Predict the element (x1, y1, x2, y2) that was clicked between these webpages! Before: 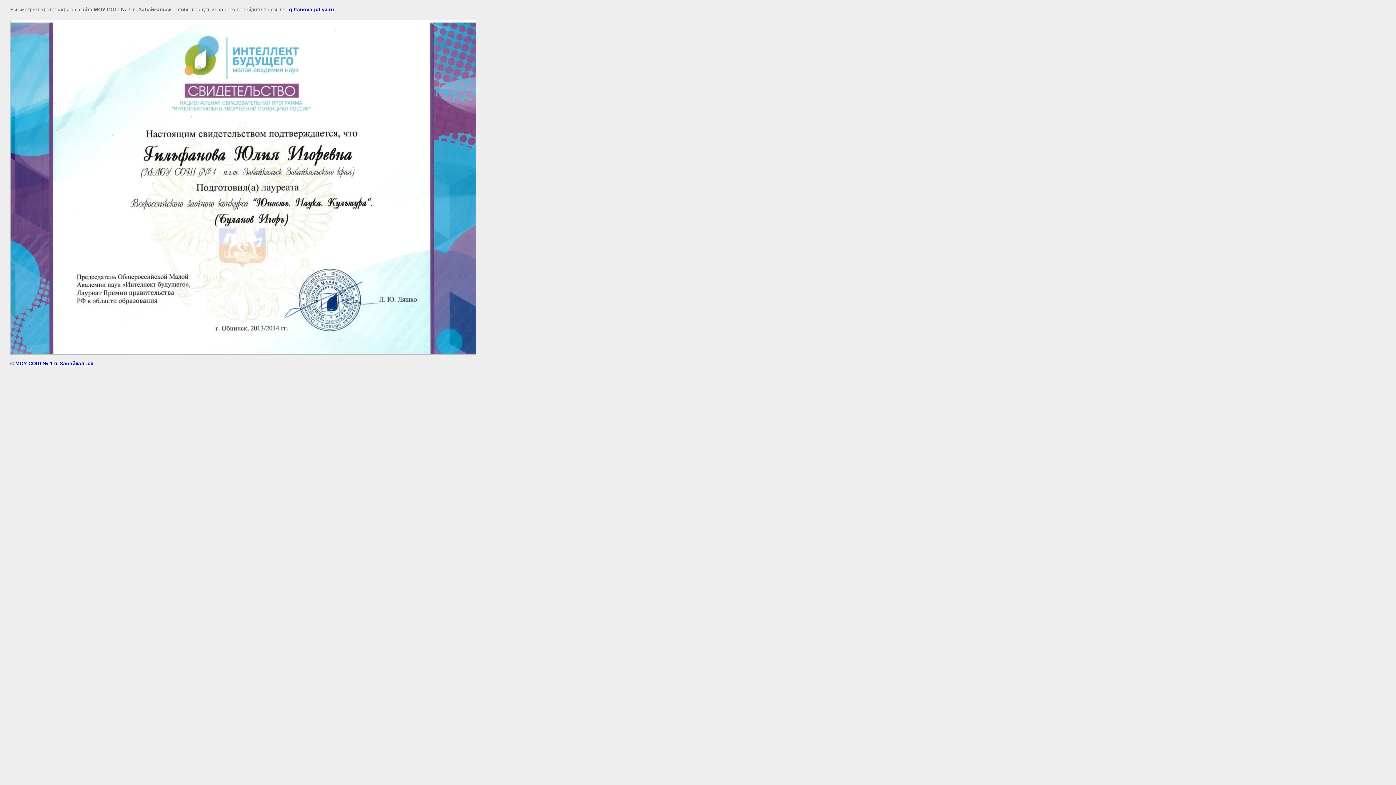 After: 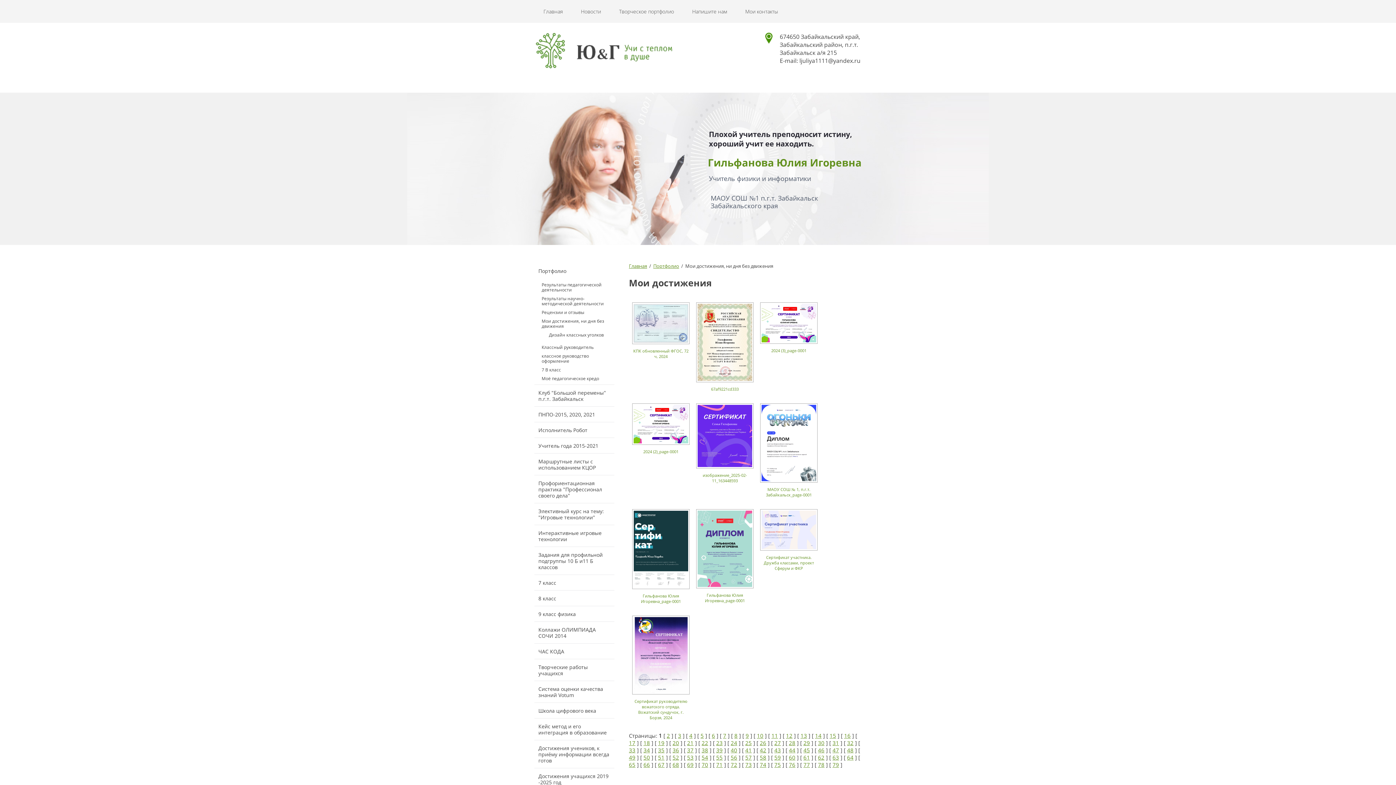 Action: bbox: (289, 6, 334, 12) label: gilfanova-juliya.ru